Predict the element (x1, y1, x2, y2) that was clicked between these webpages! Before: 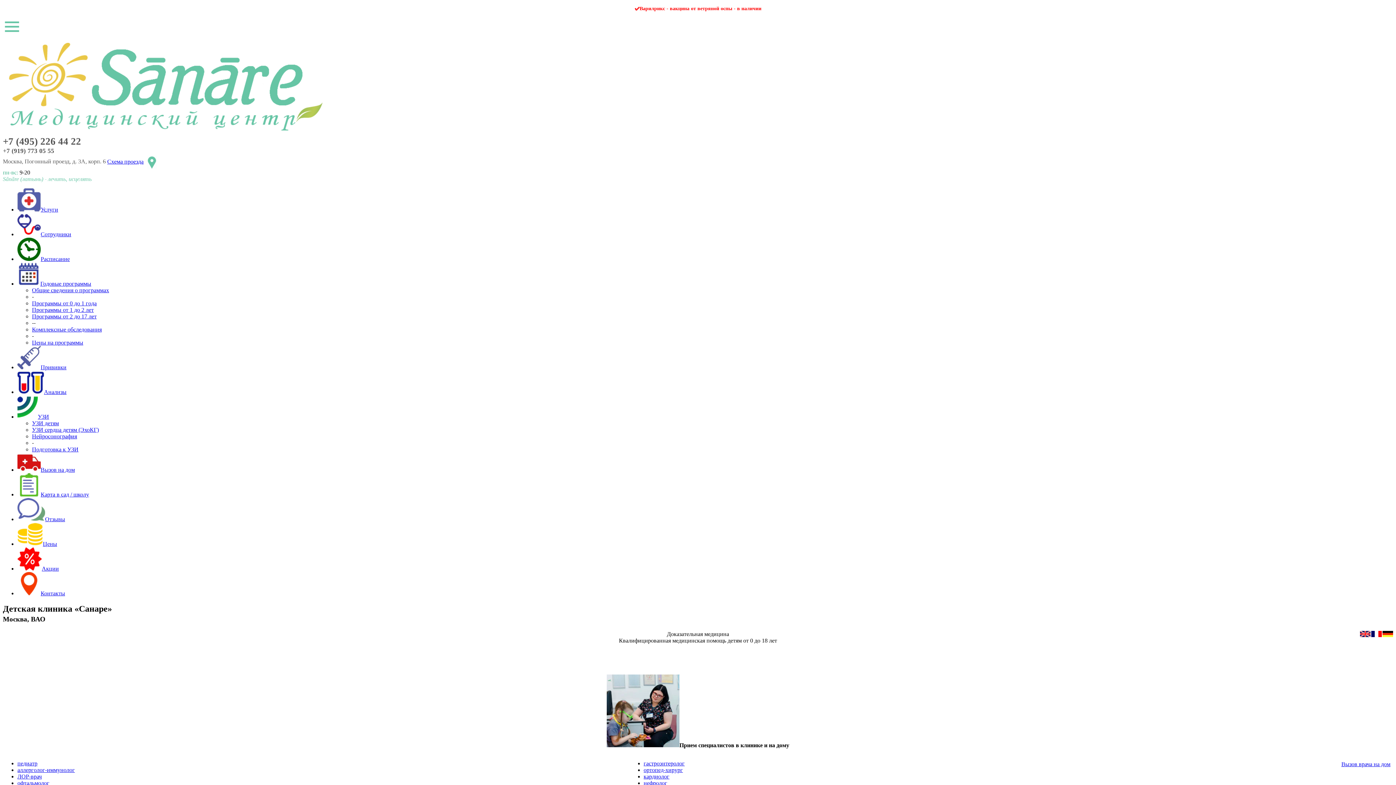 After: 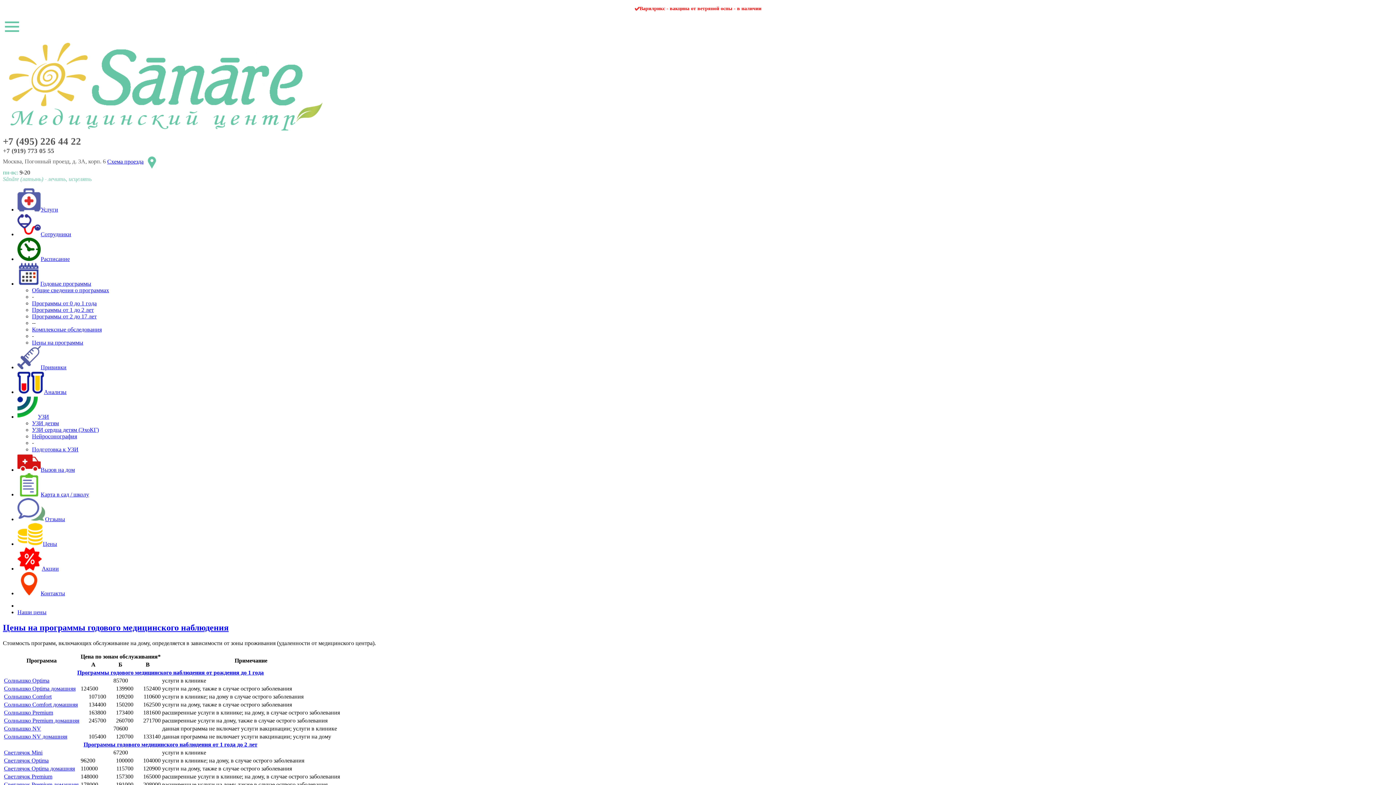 Action: bbox: (32, 339, 83, 345) label: Цены на программы